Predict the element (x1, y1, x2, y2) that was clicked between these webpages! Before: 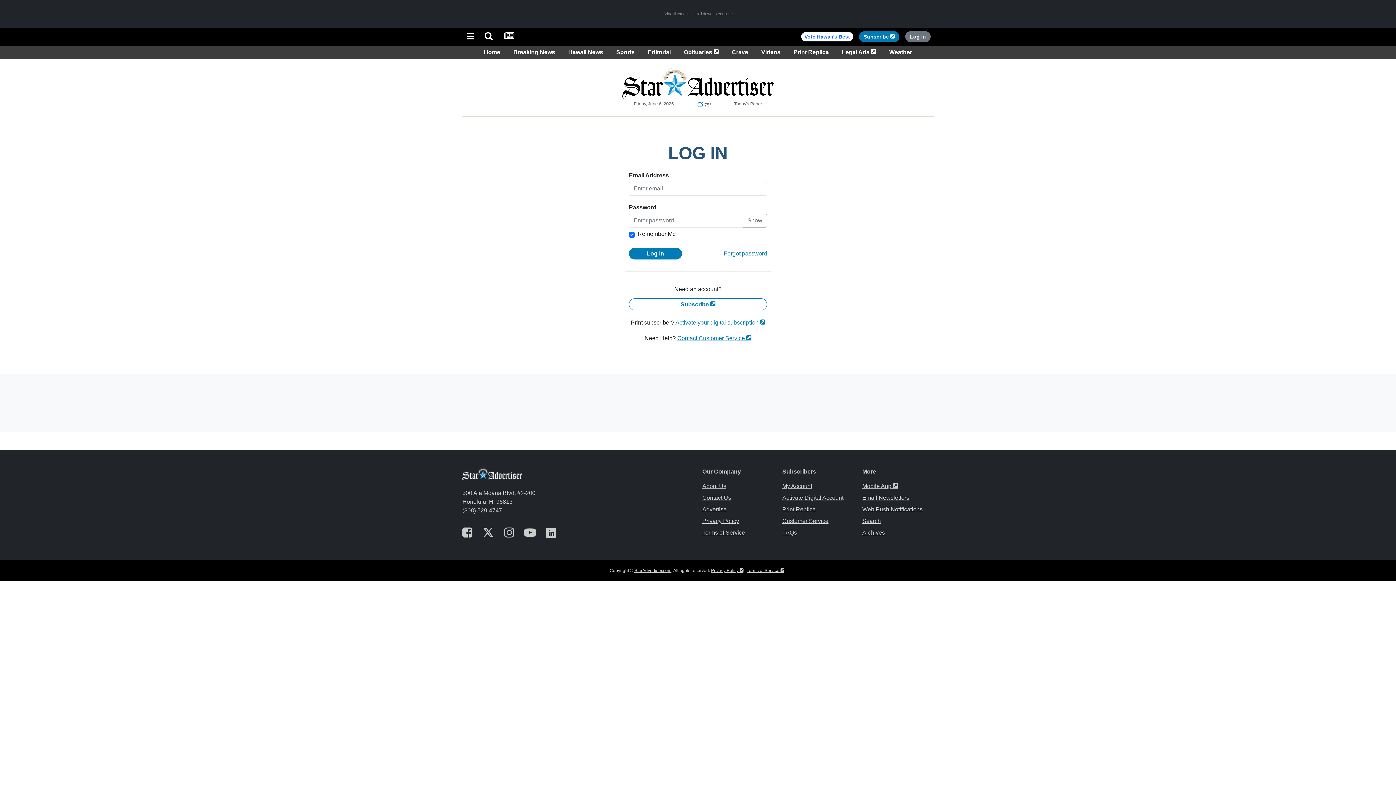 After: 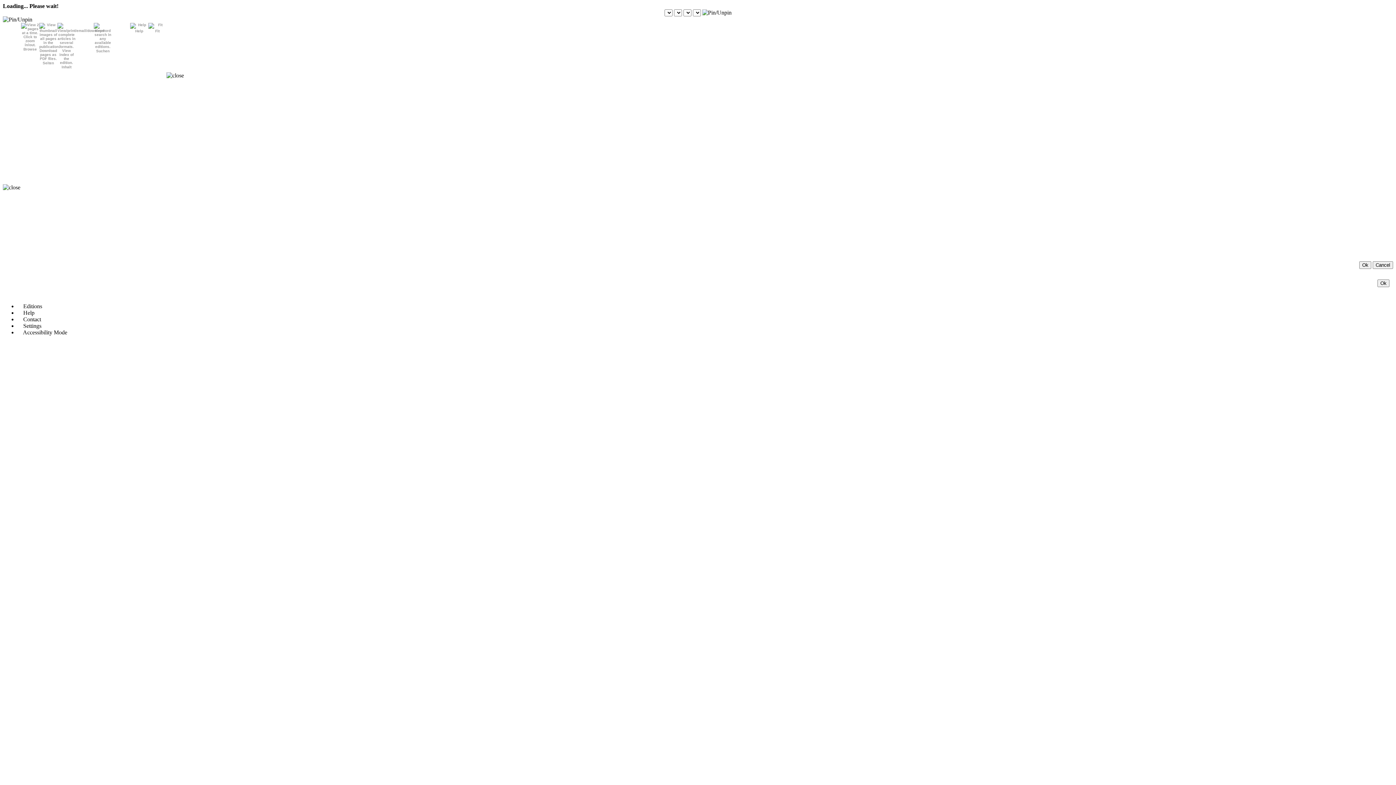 Action: bbox: (790, 49, 832, 55) label: Print Replica